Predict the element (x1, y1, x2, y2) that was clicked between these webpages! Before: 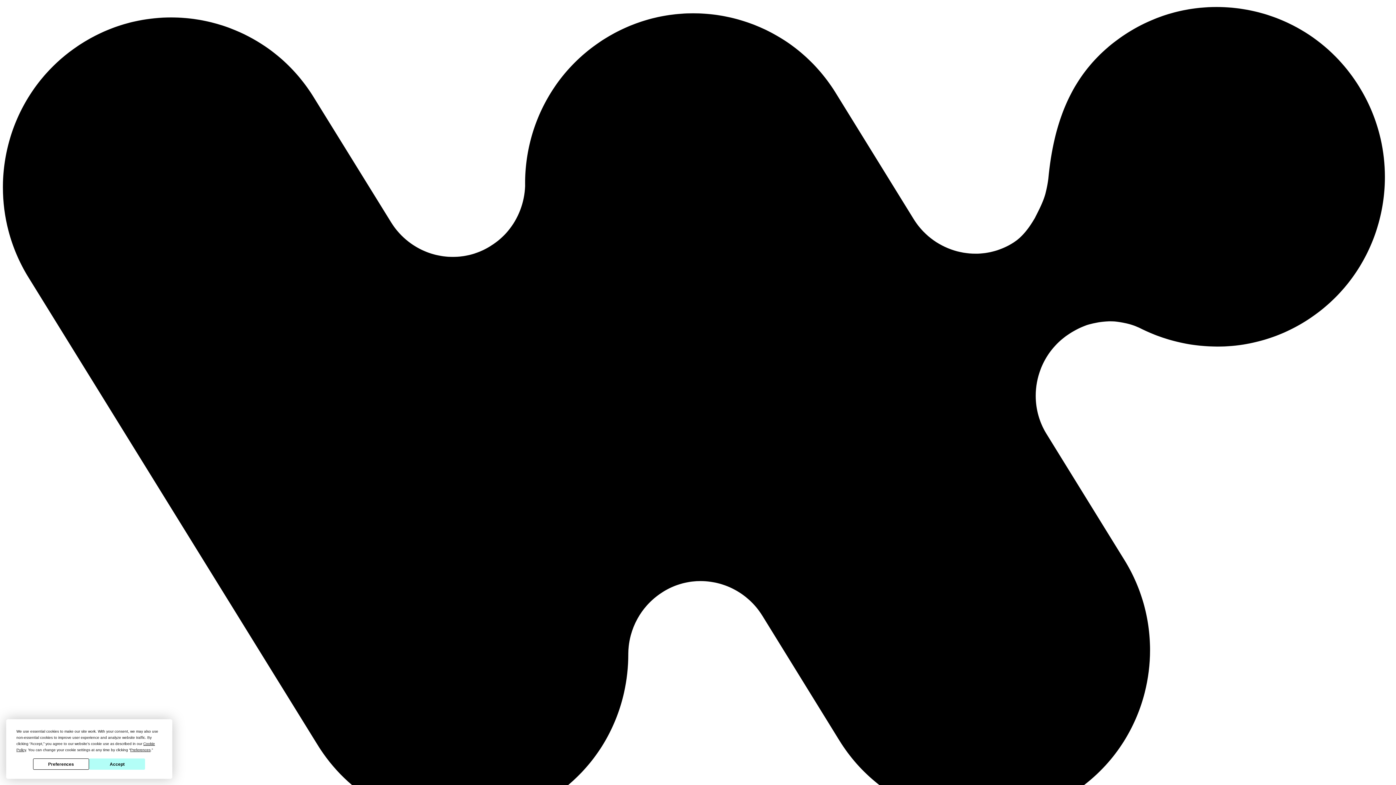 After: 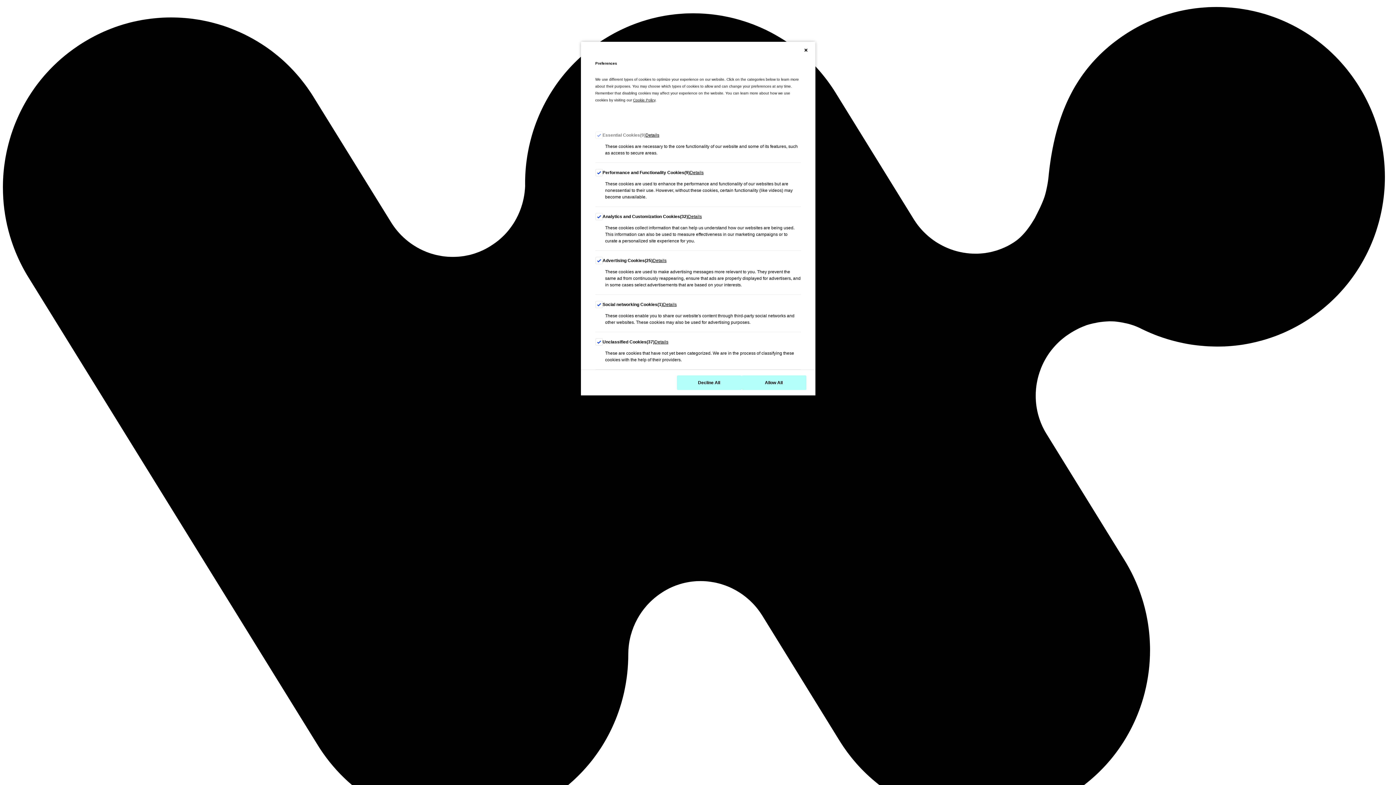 Action: bbox: (33, 759, 89, 770) label: Preferences